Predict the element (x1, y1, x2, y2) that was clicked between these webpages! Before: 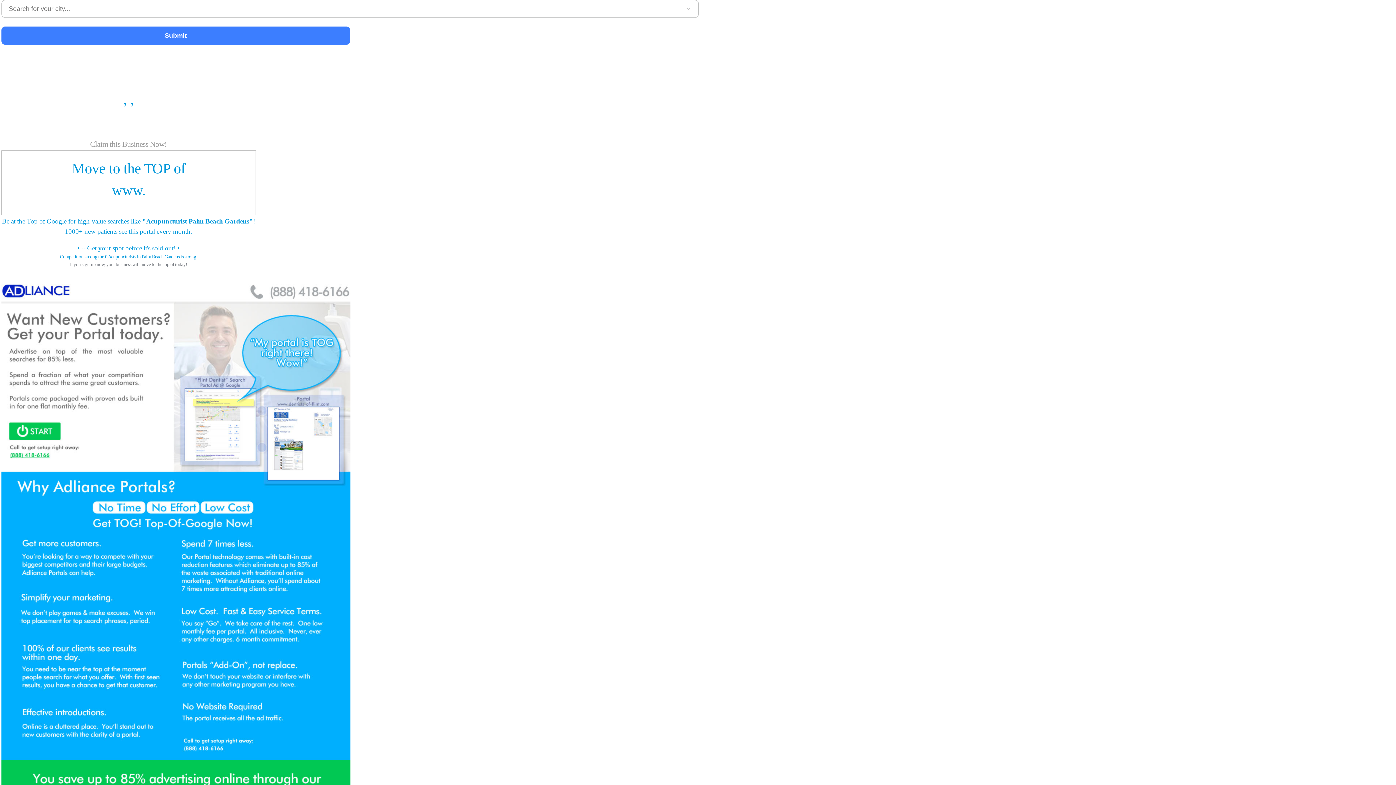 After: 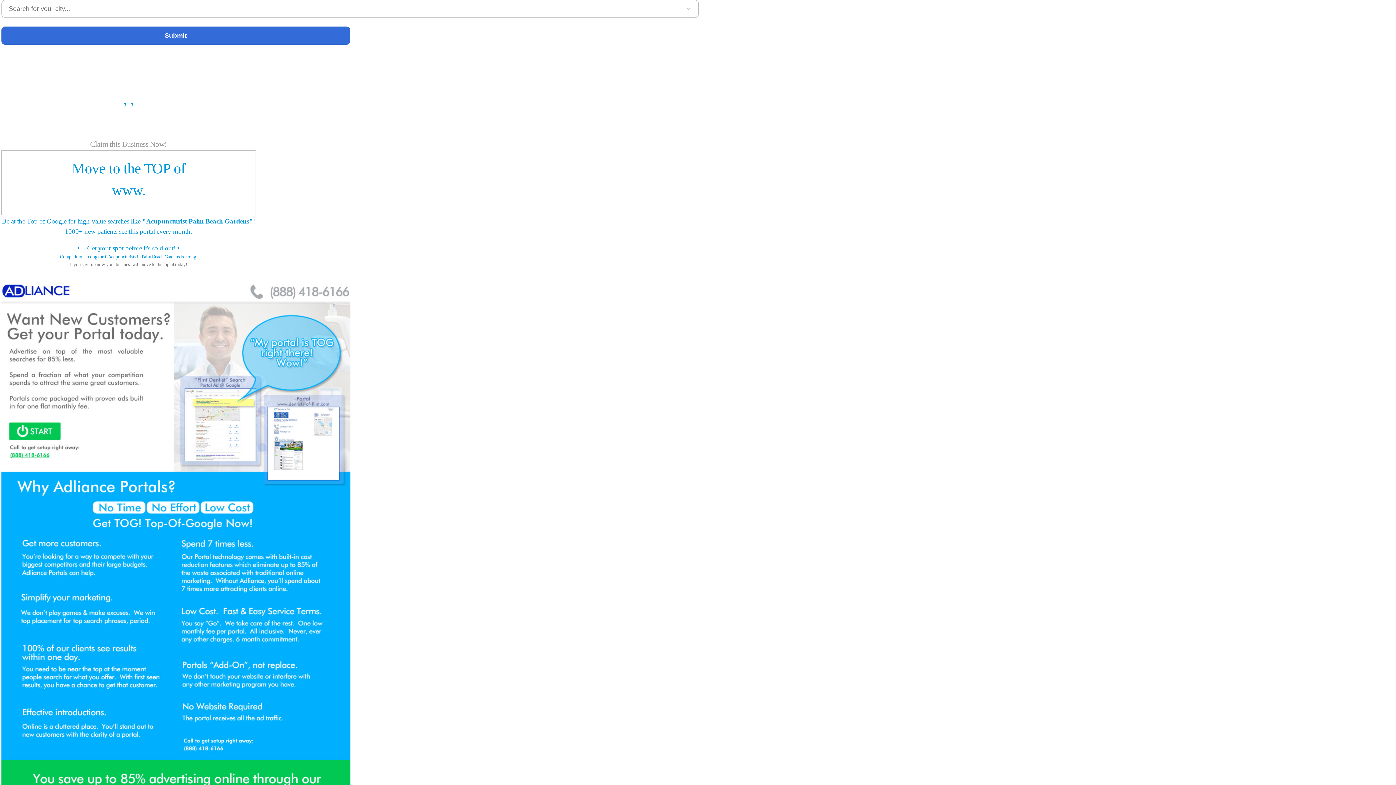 Action: label: Submit bbox: (1, 26, 350, 44)